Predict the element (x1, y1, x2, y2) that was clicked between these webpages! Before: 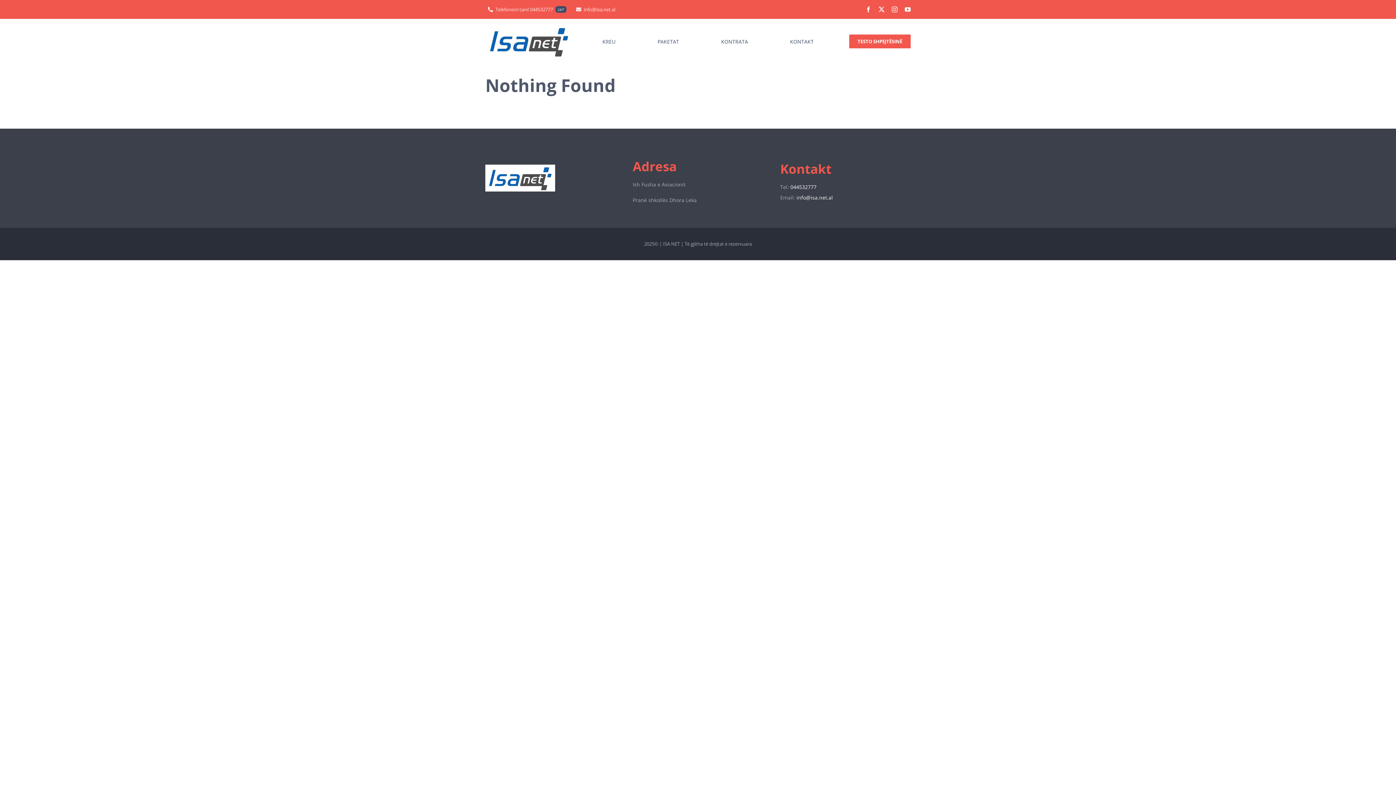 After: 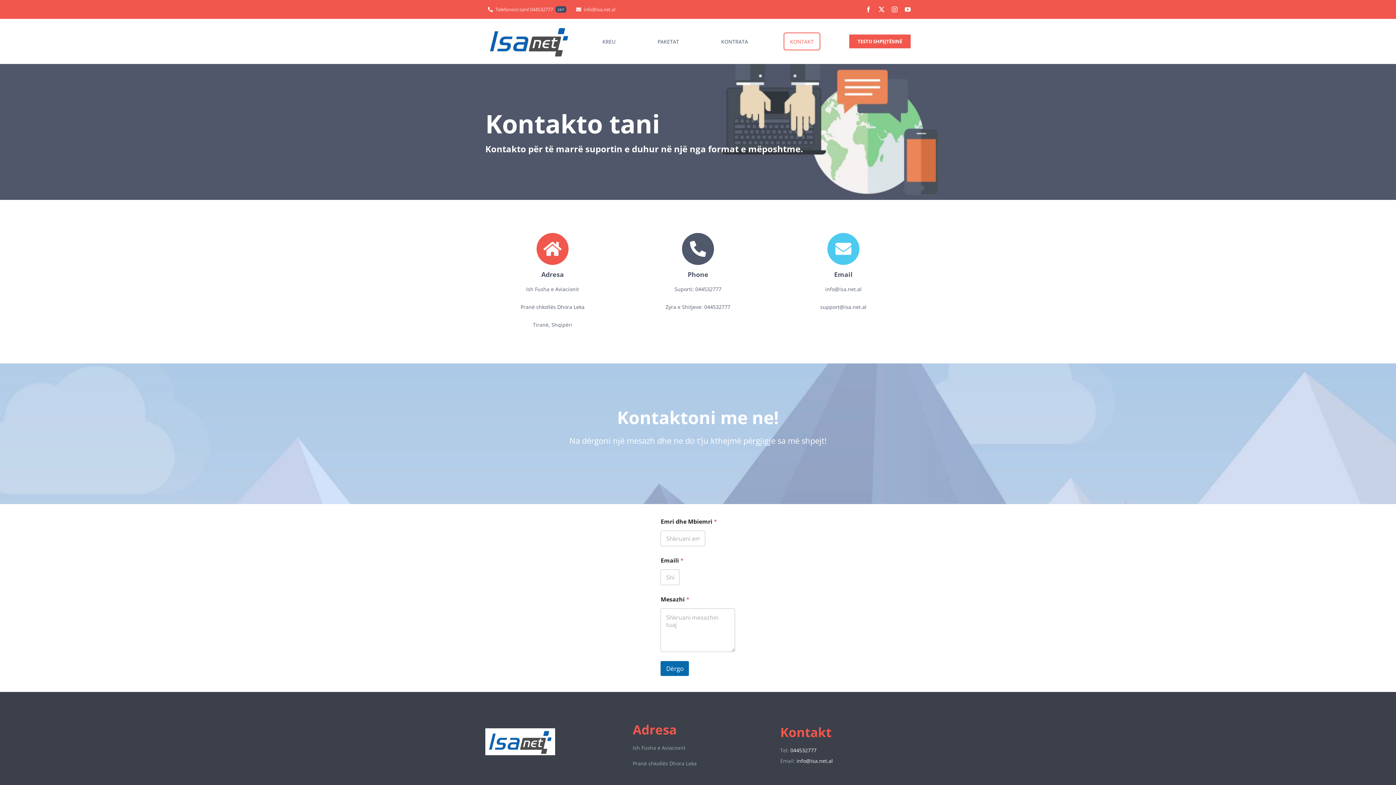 Action: label: KONTAKT bbox: (783, 32, 820, 50)